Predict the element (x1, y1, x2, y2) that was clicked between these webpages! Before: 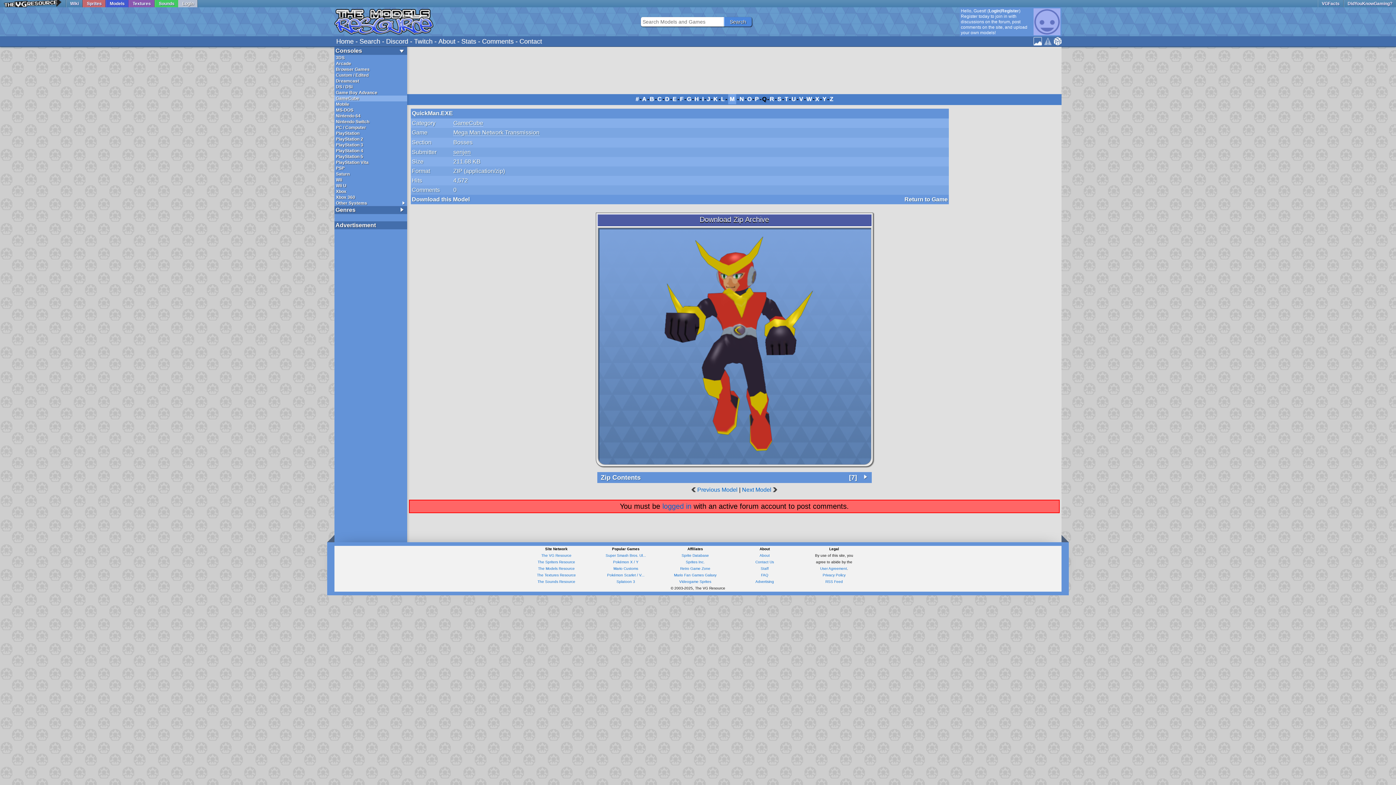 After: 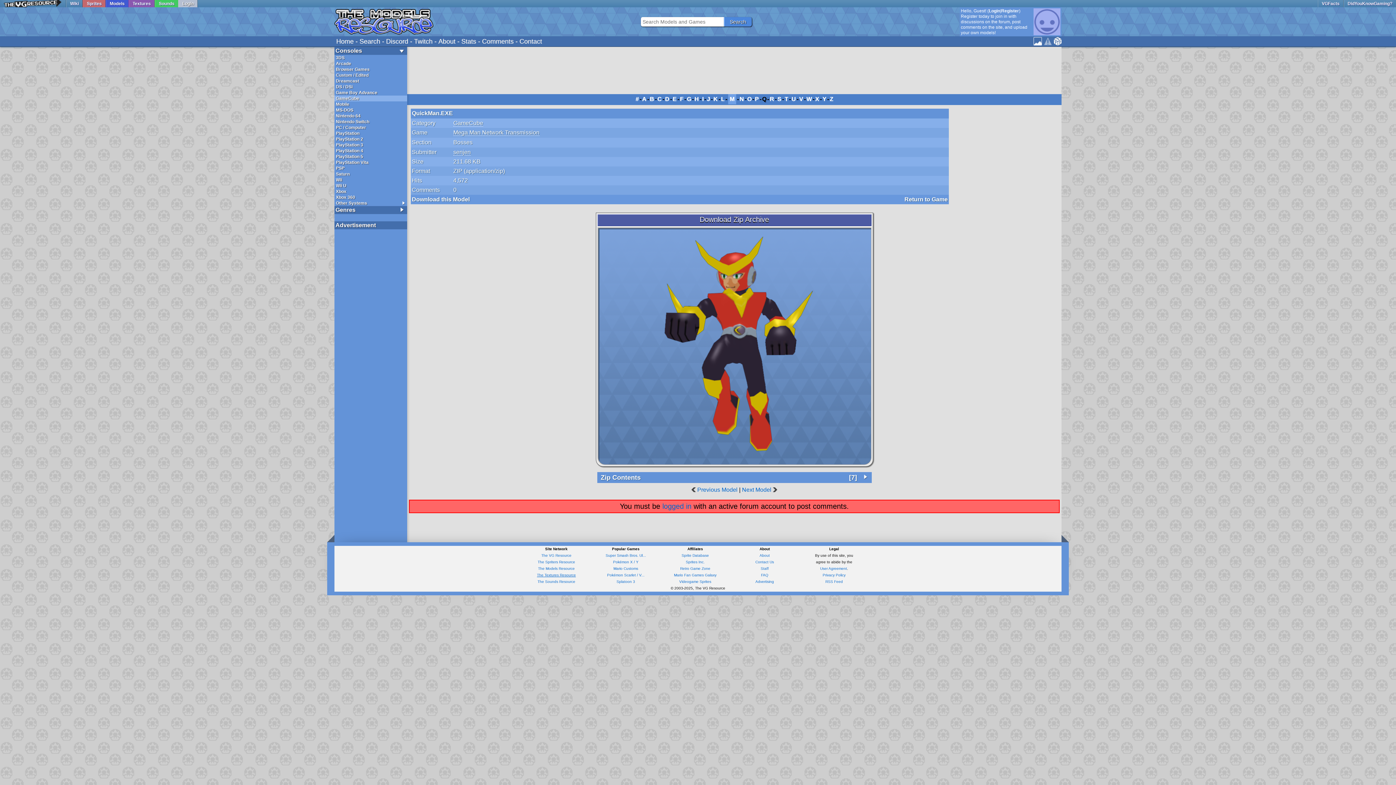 Action: label: The Textures Resource bbox: (537, 573, 576, 577)